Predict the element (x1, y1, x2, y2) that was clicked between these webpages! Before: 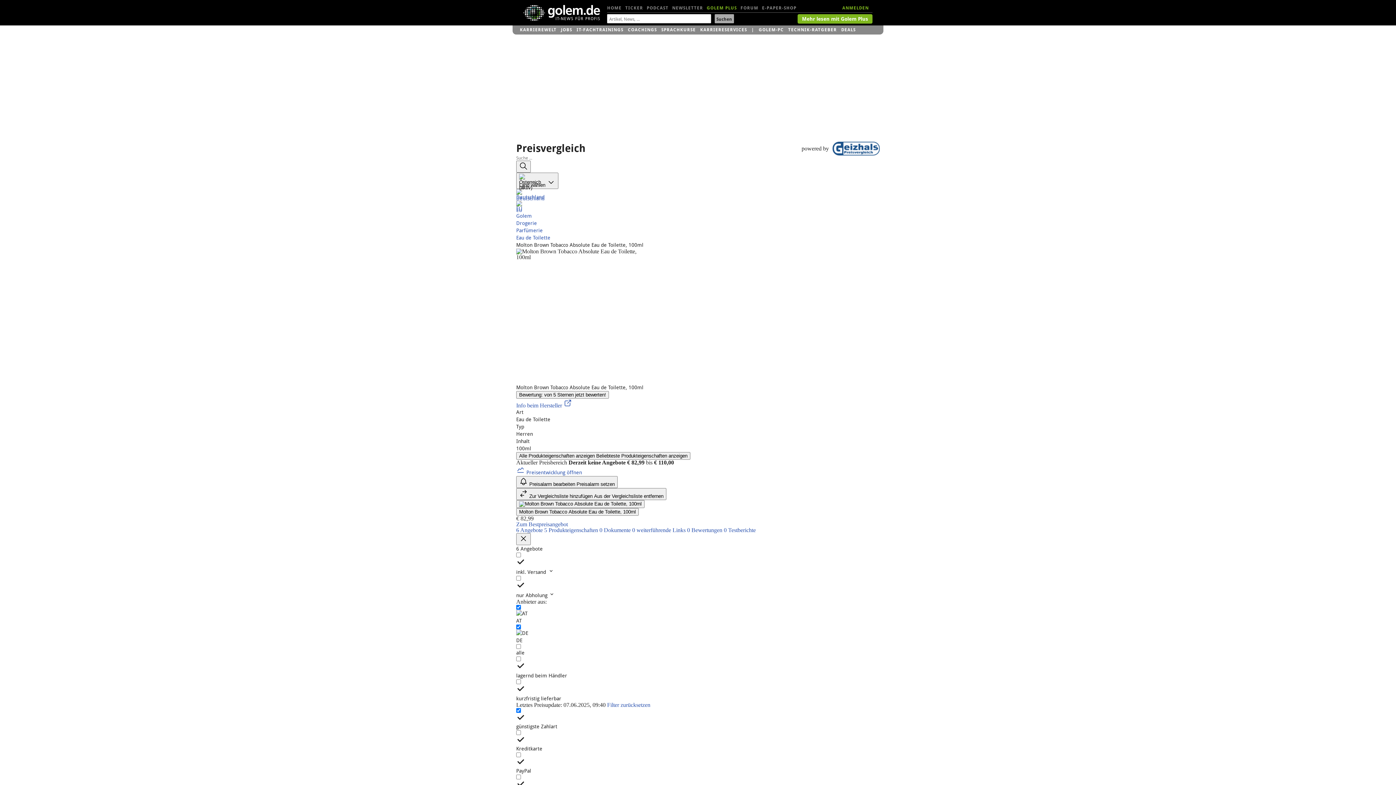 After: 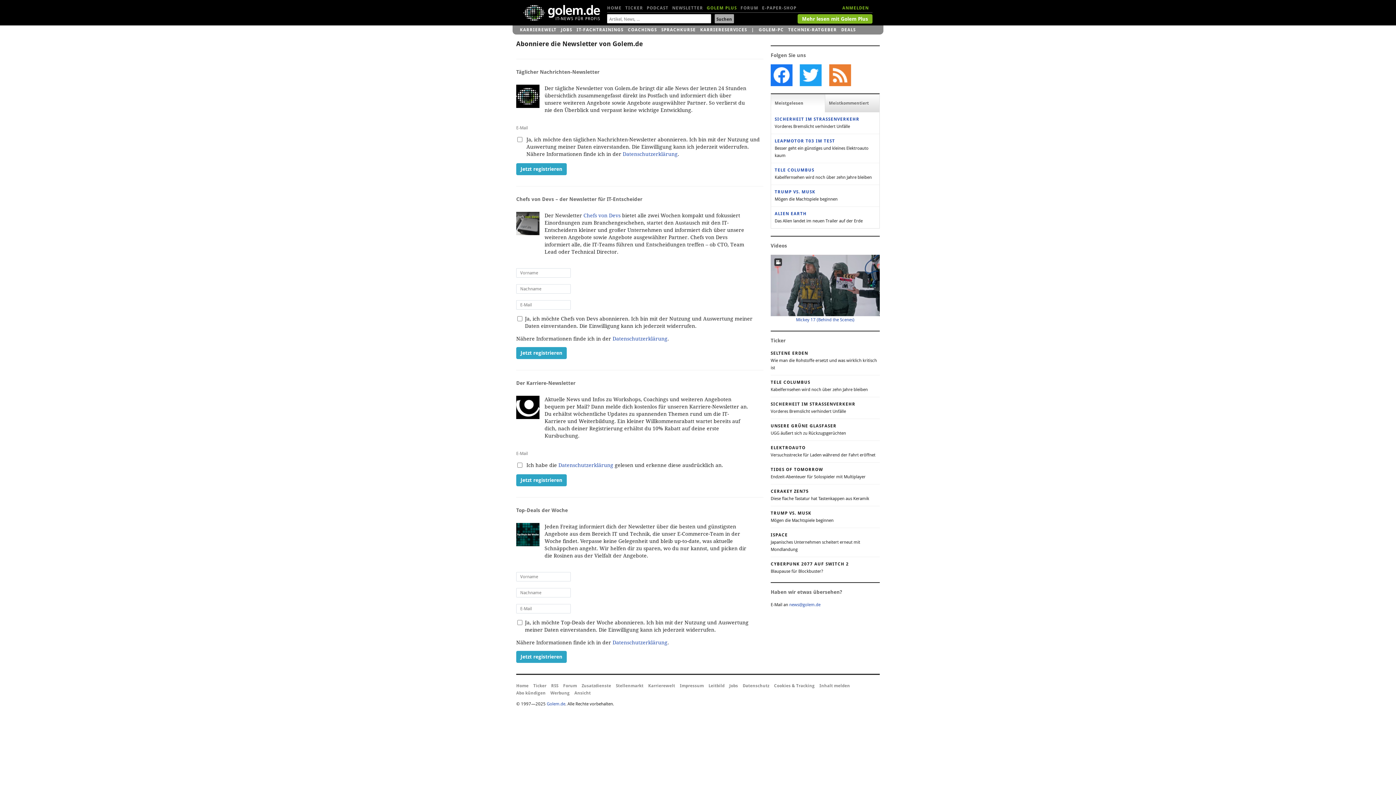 Action: bbox: (672, 1, 703, 14) label: NEWSLETTER